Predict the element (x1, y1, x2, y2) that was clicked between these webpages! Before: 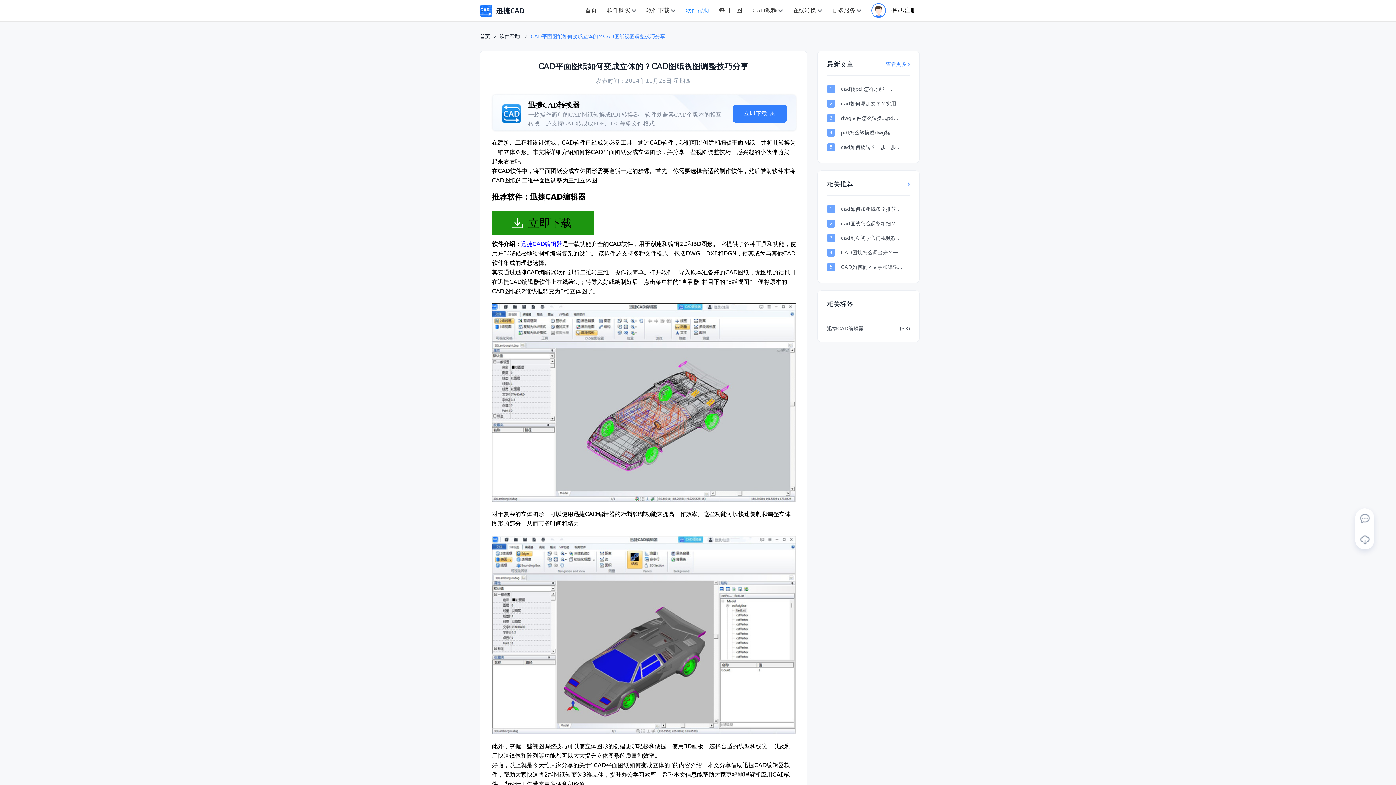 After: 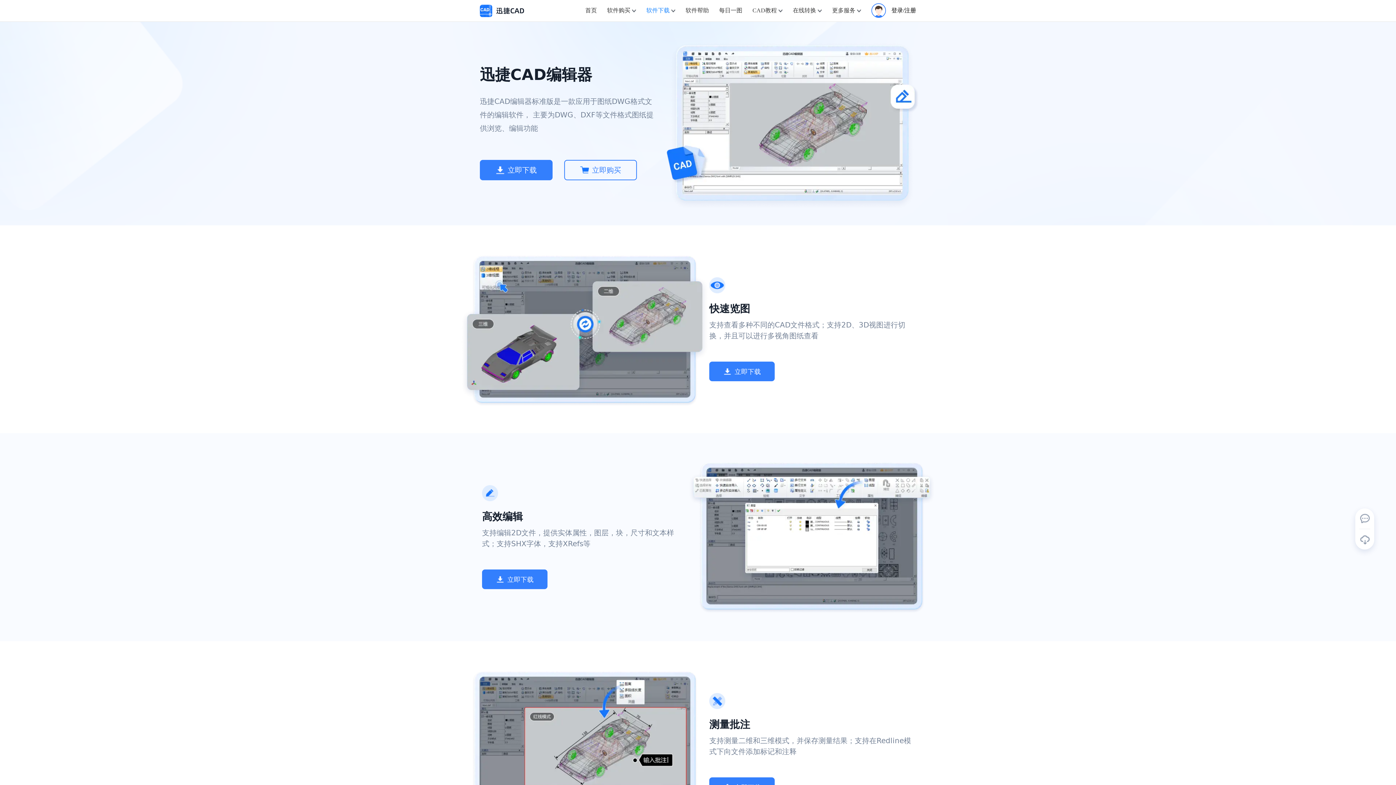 Action: bbox: (1358, 533, 1372, 546)